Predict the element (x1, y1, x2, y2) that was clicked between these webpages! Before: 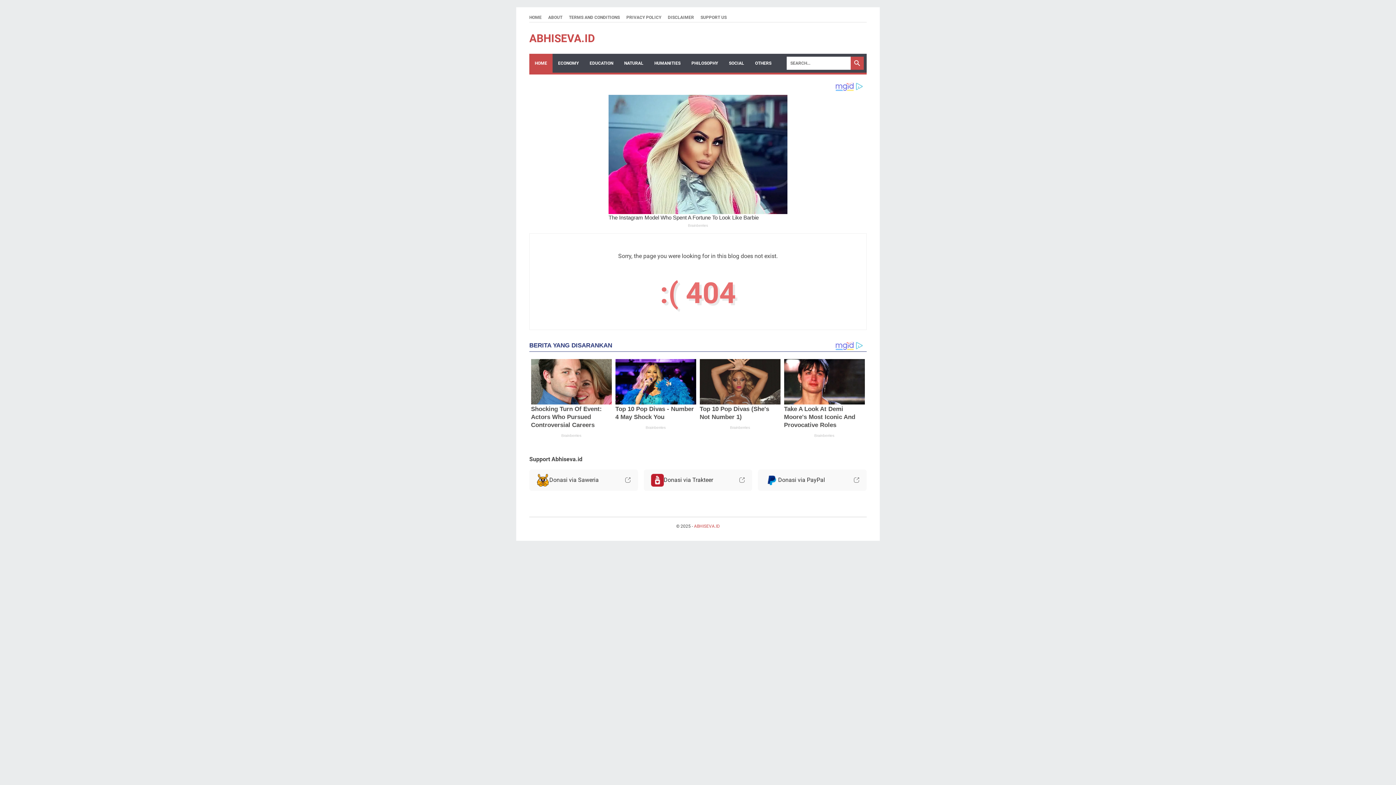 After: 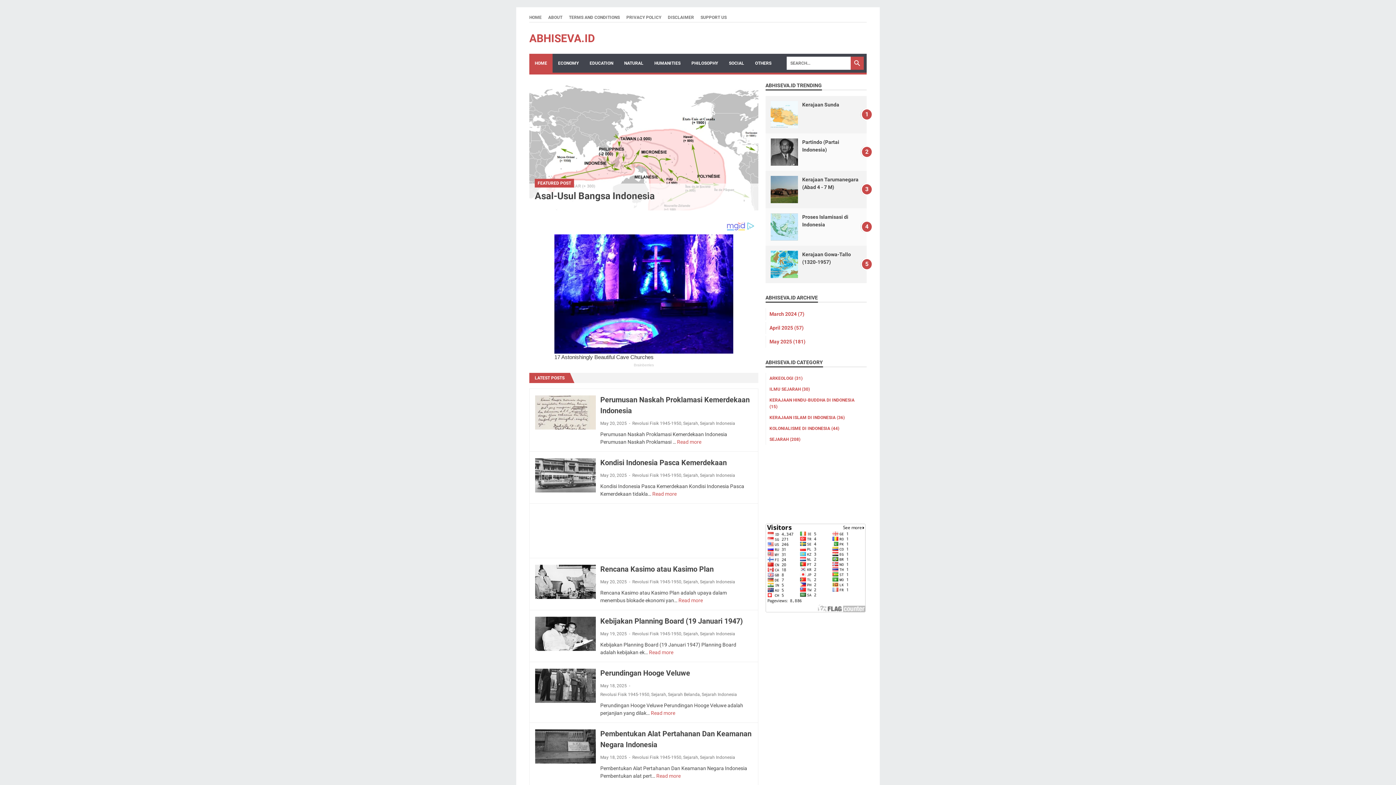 Action: bbox: (529, 14, 541, 20) label: HOME